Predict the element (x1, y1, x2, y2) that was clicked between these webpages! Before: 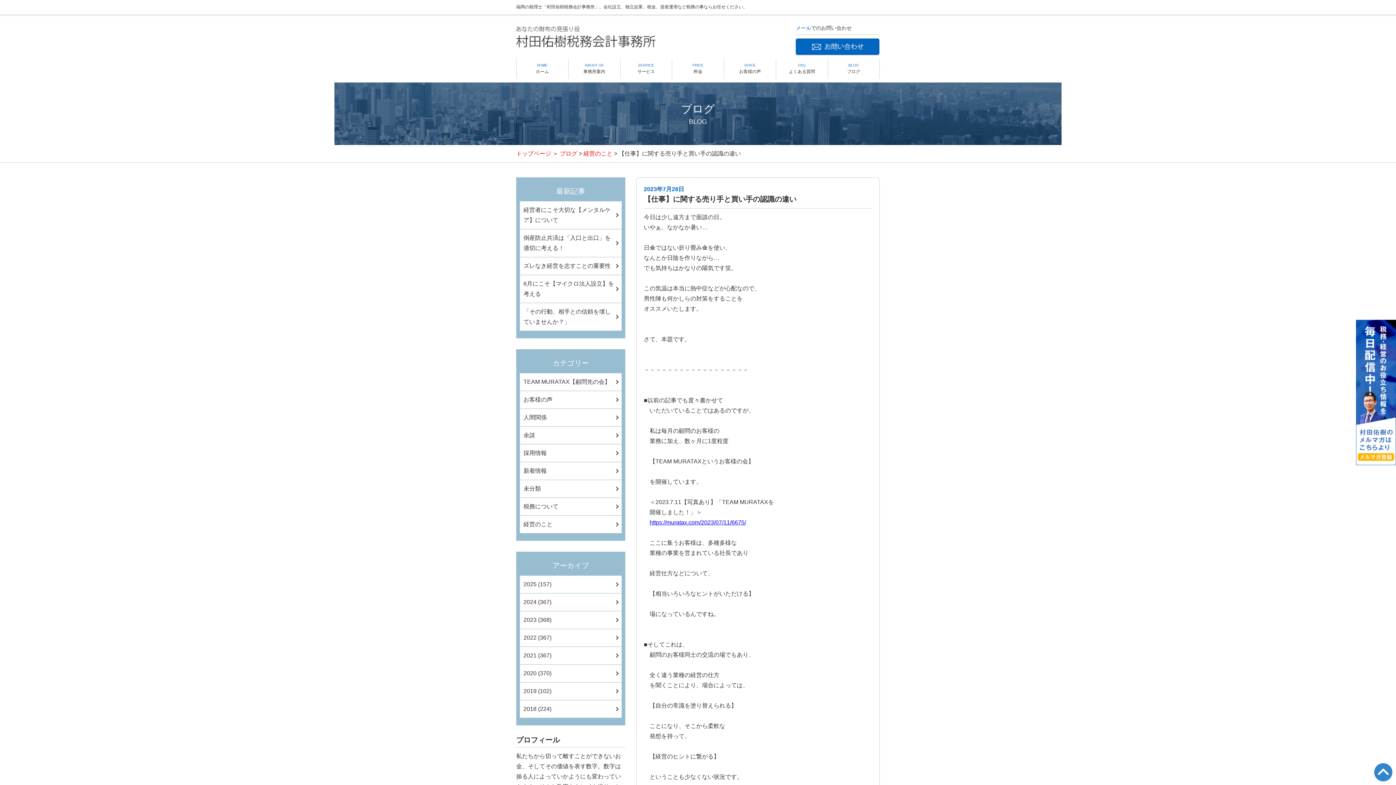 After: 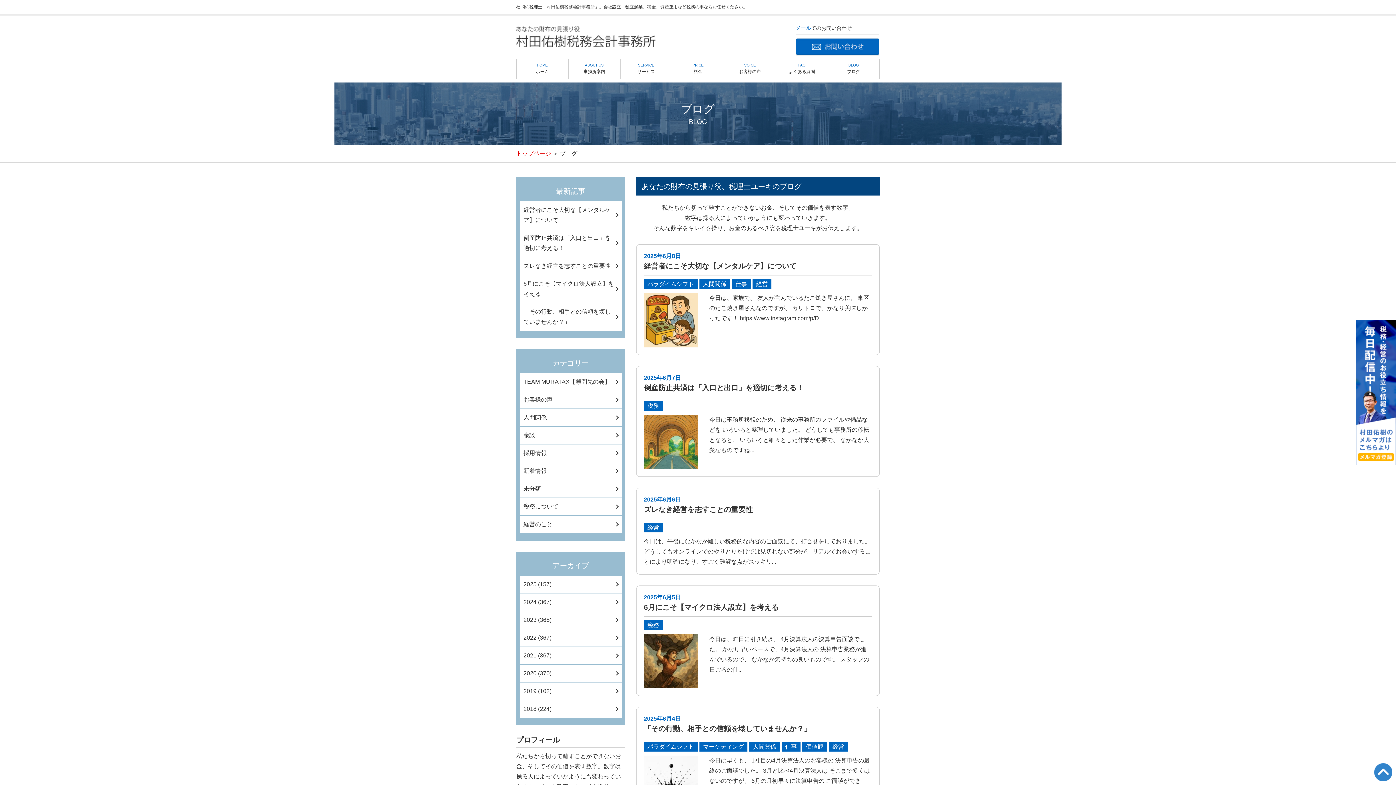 Action: label: ブログ bbox: (560, 150, 577, 156)